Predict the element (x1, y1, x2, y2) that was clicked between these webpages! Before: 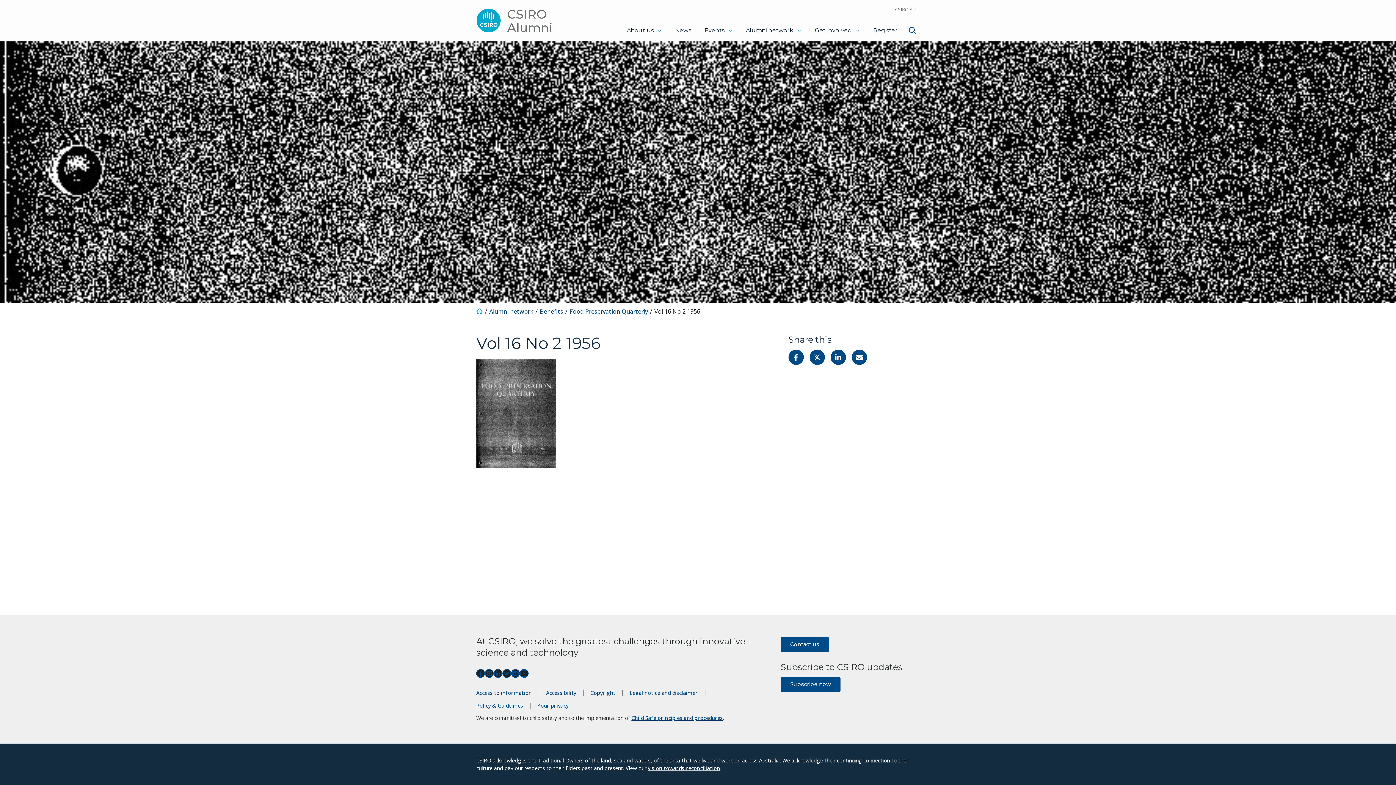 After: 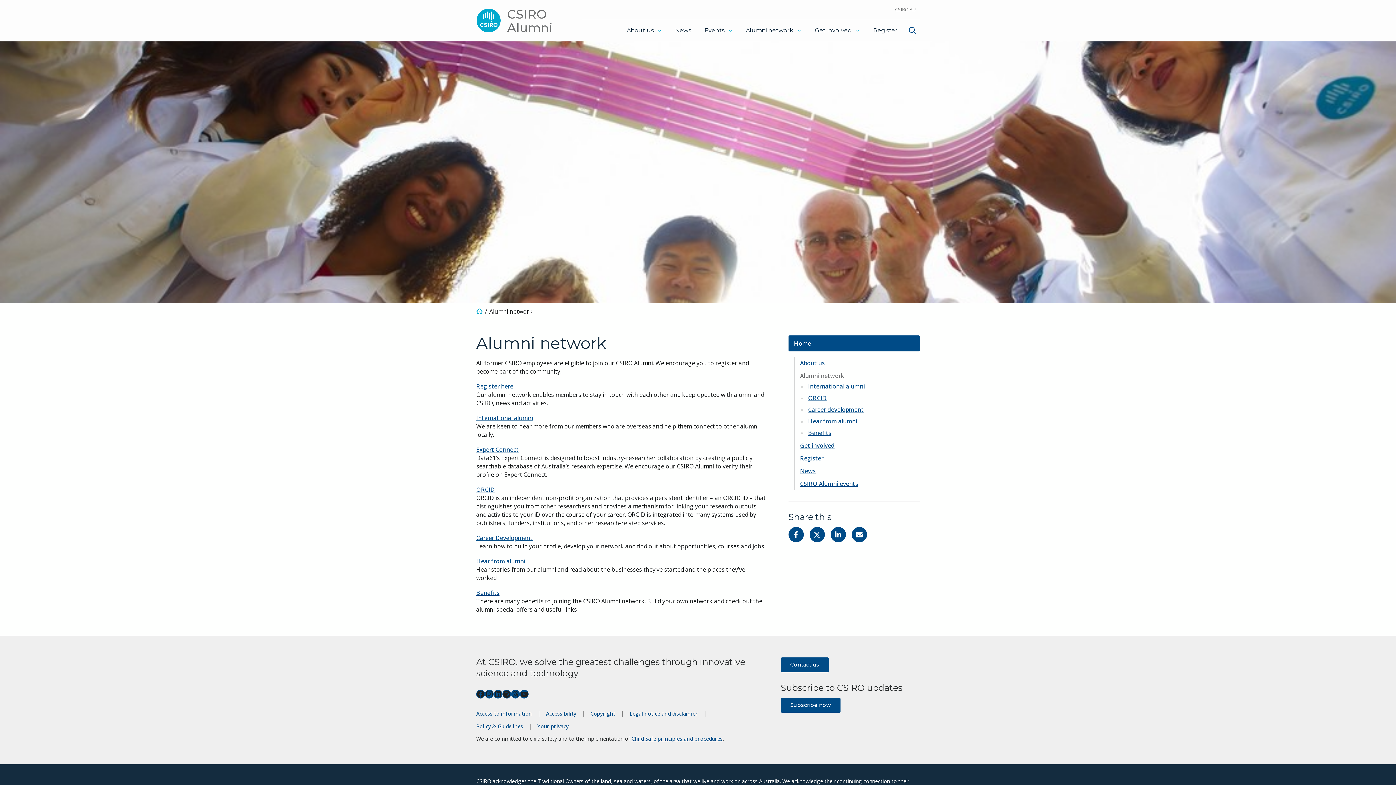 Action: label: Alumni network bbox: (740, 22, 807, 38)